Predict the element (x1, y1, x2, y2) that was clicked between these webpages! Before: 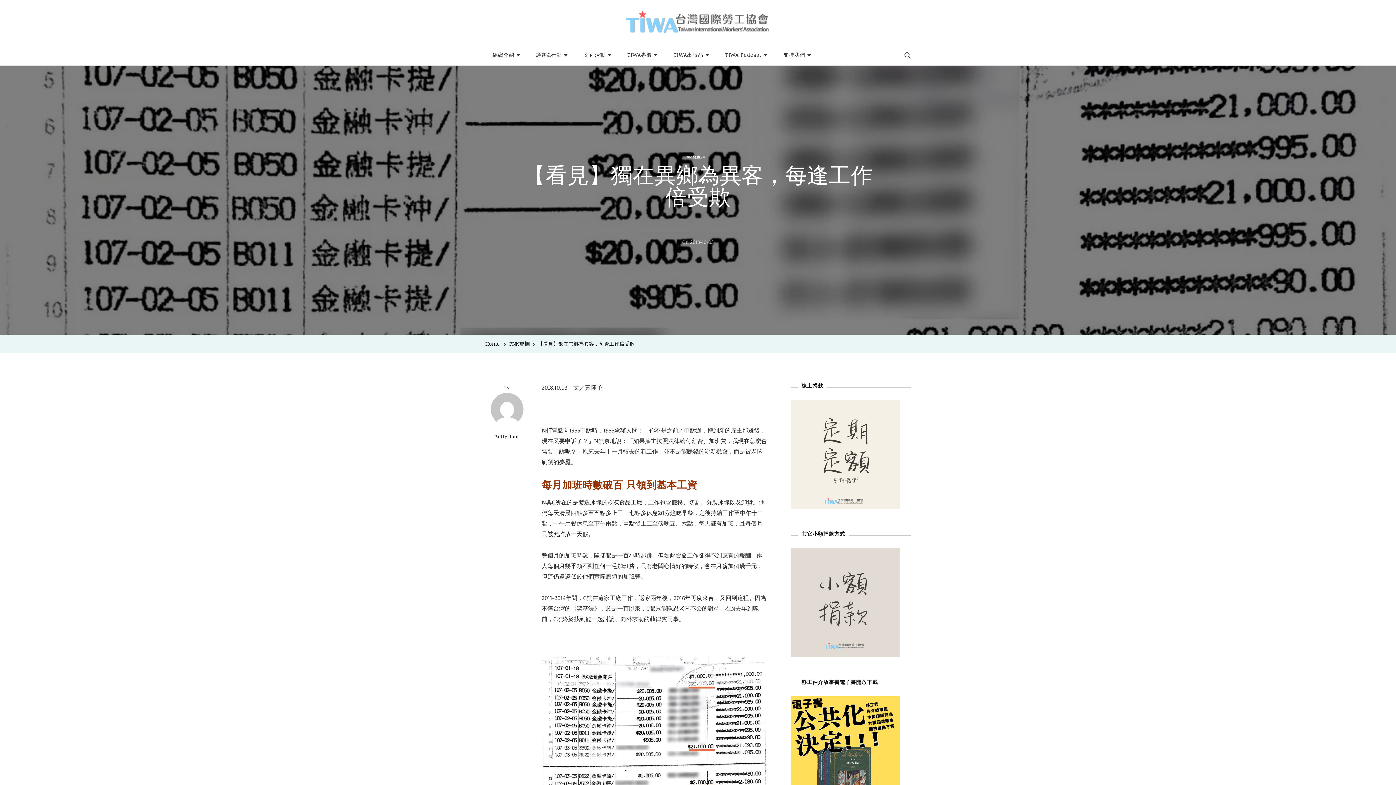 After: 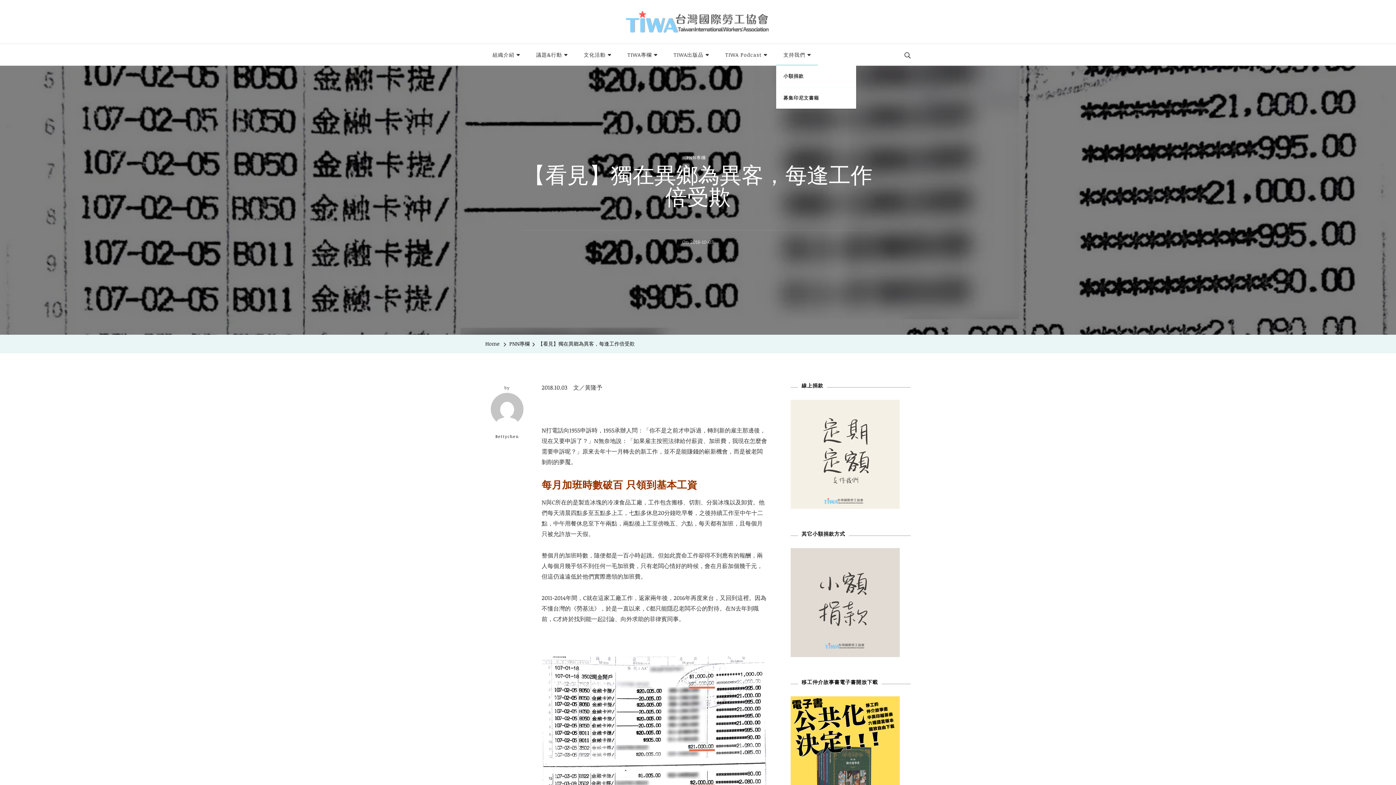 Action: label: 支持我們 bbox: (776, 44, 818, 65)